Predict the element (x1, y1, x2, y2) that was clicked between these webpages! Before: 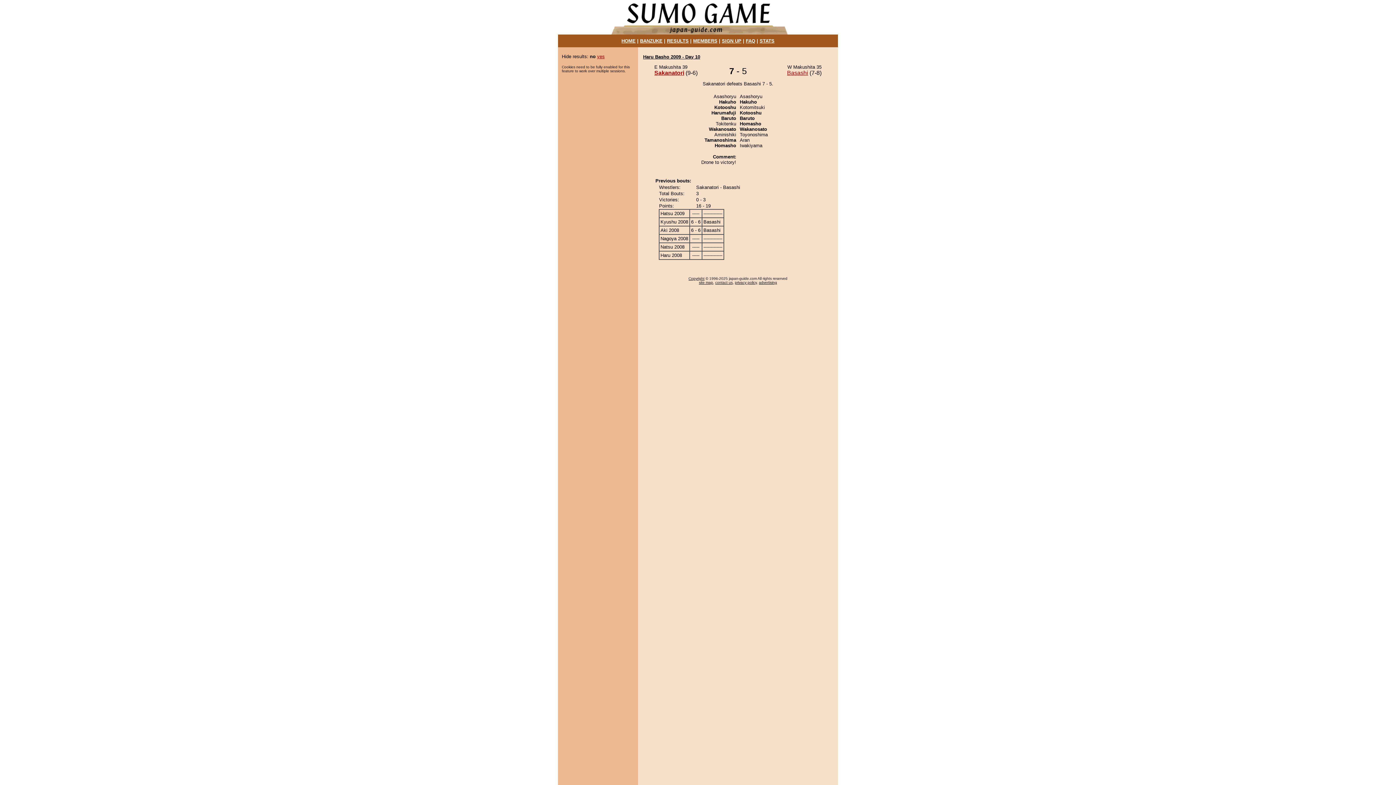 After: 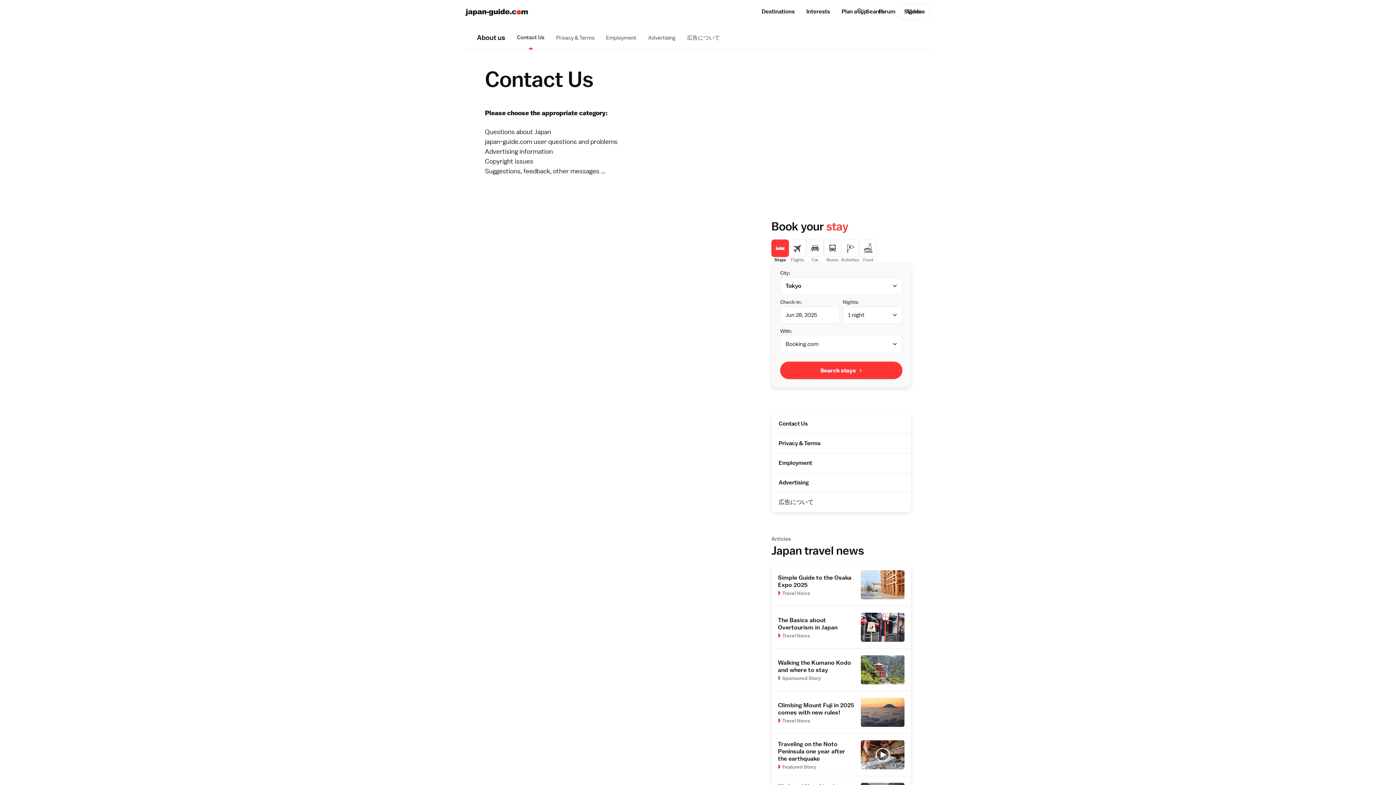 Action: label: contact us bbox: (715, 280, 732, 284)